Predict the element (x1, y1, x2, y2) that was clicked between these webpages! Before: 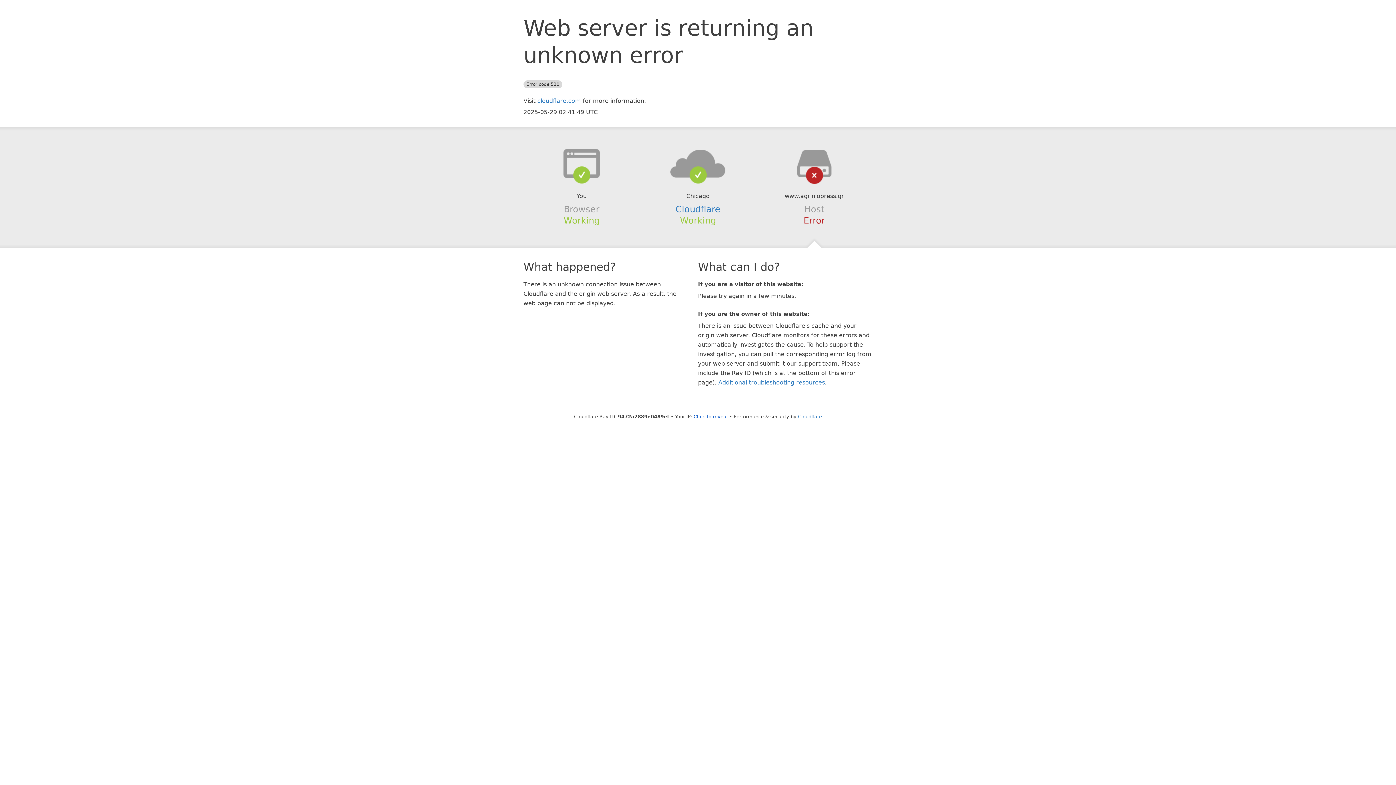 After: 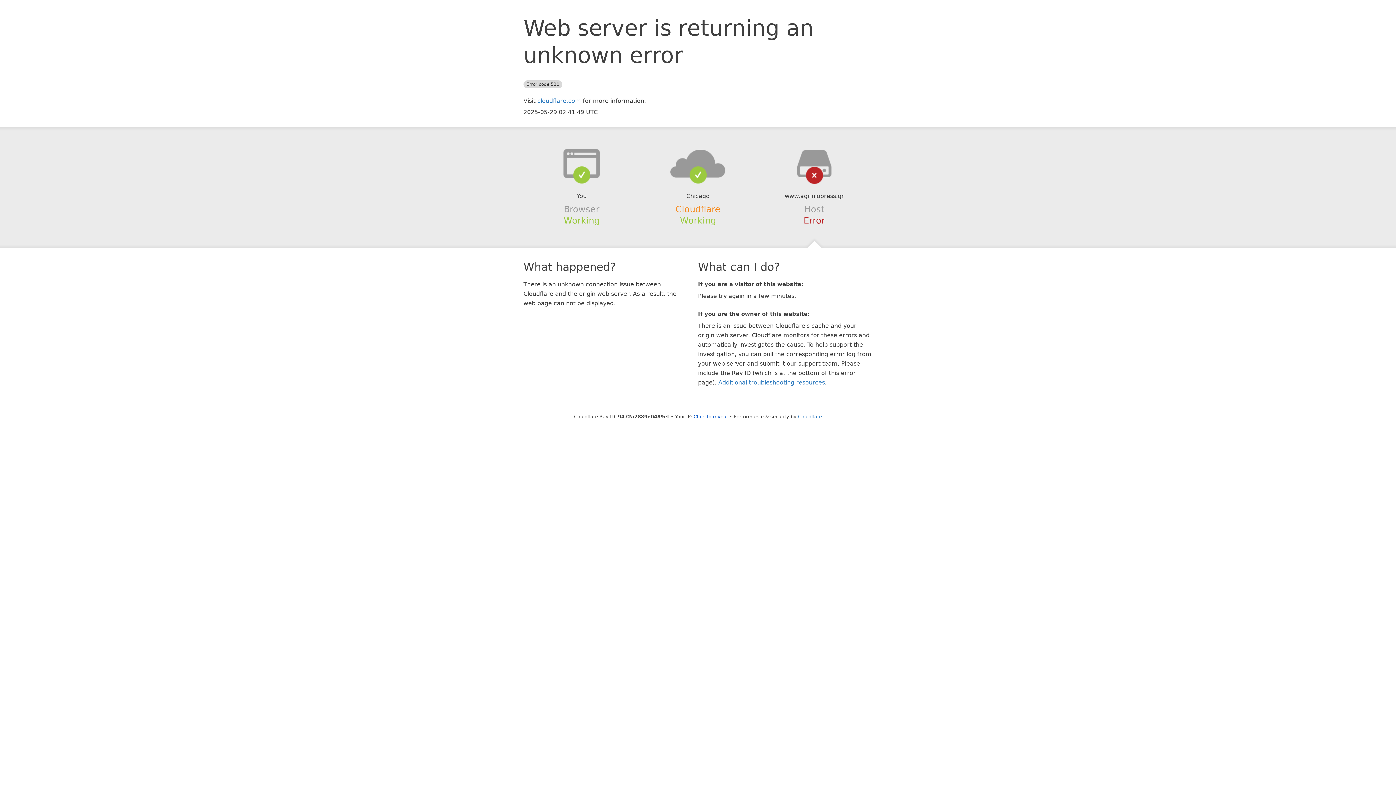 Action: label: Cloudflare bbox: (675, 204, 720, 214)